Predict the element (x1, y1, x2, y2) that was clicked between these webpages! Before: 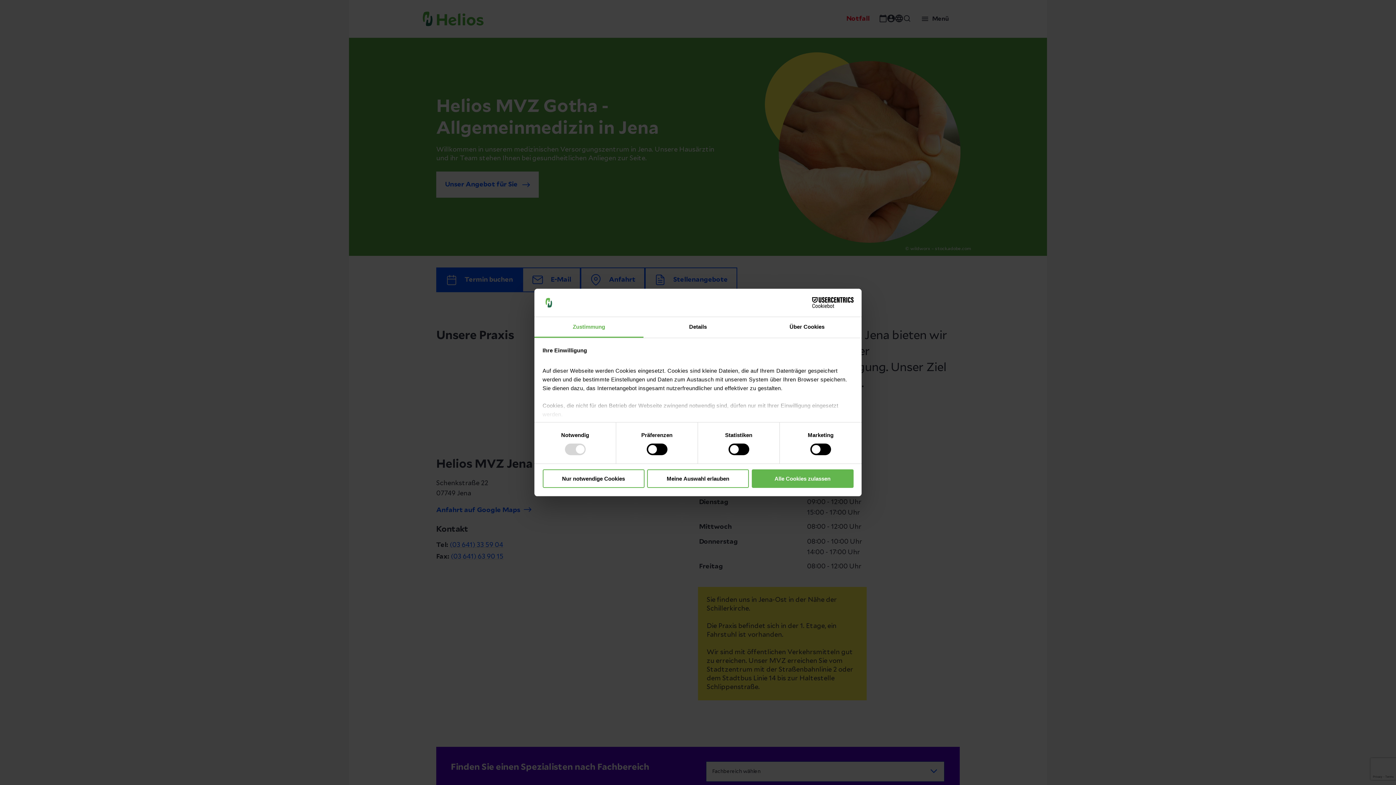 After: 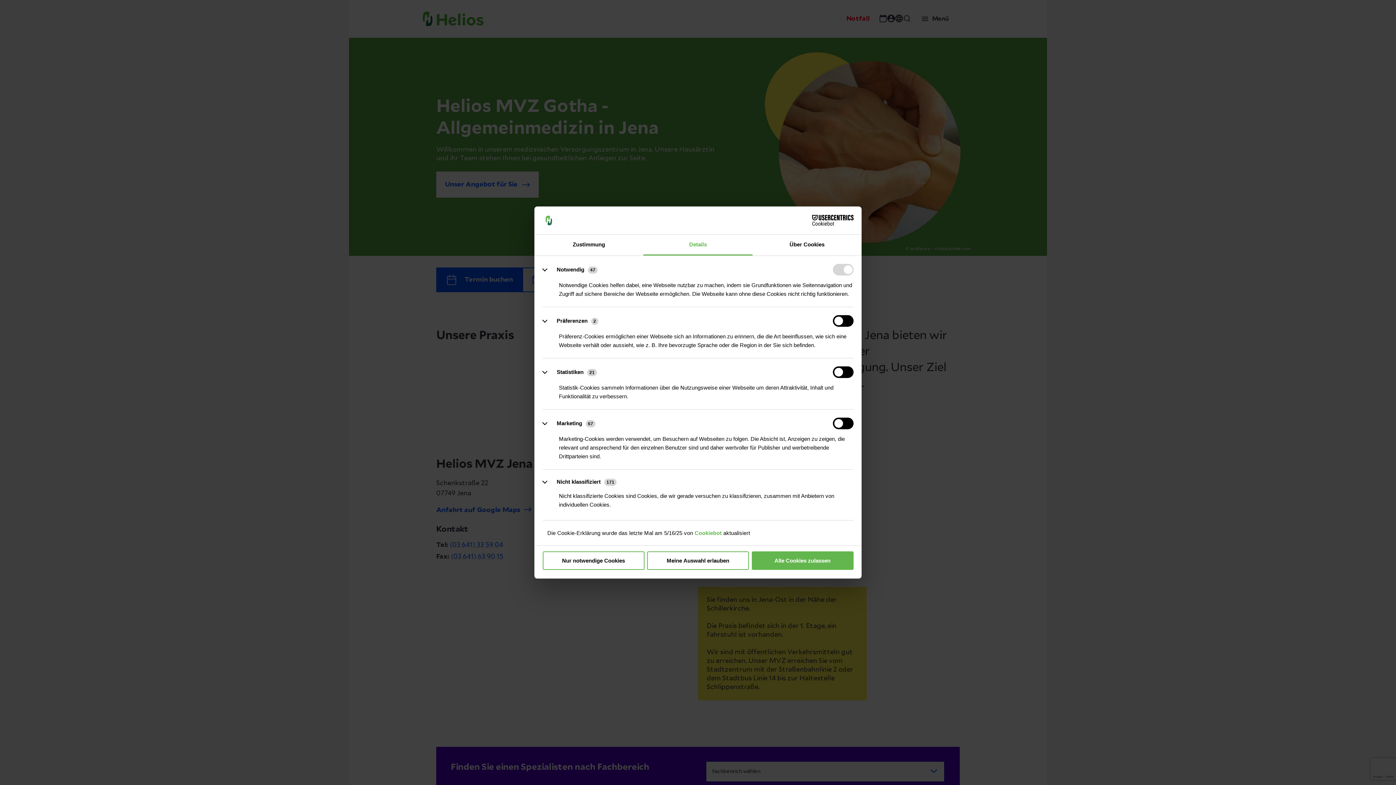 Action: label: Details bbox: (643, 317, 752, 337)